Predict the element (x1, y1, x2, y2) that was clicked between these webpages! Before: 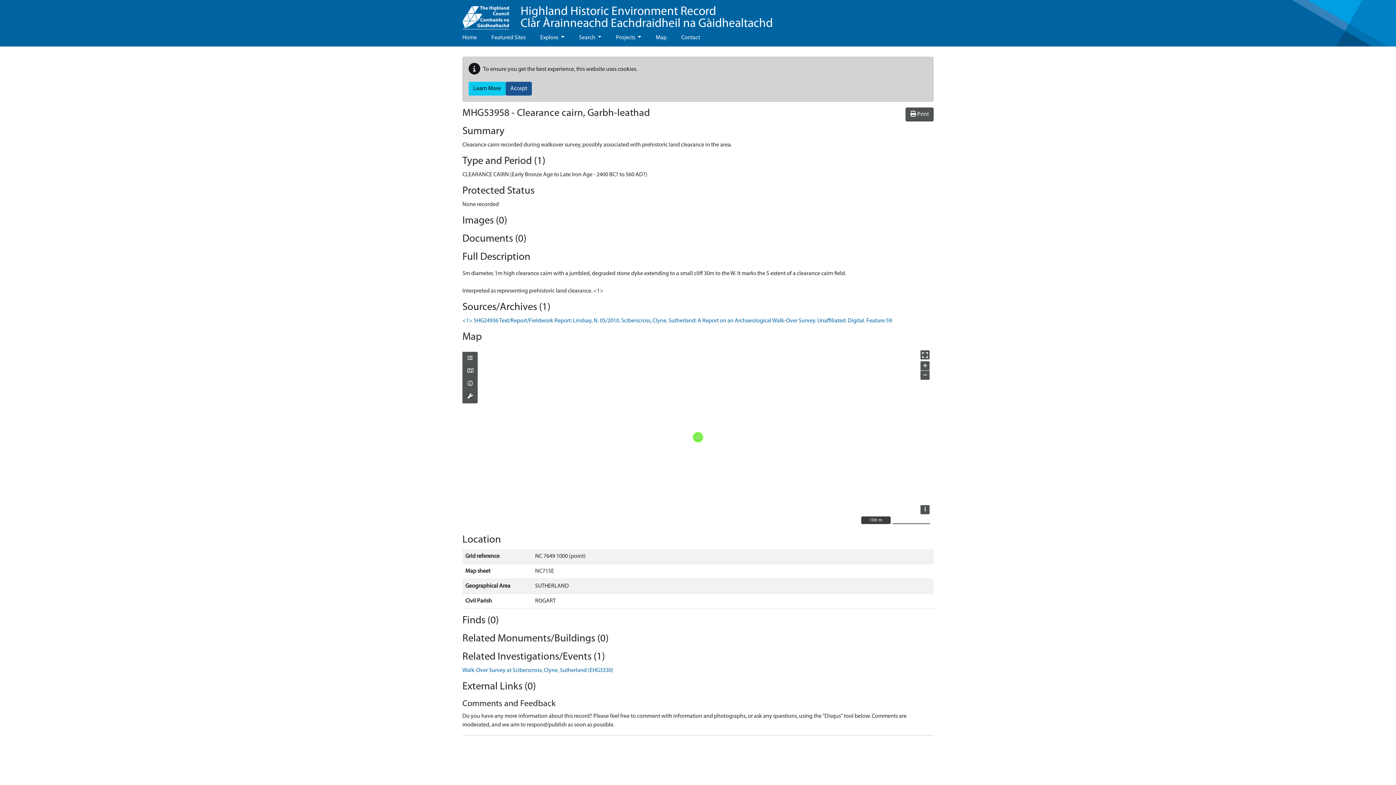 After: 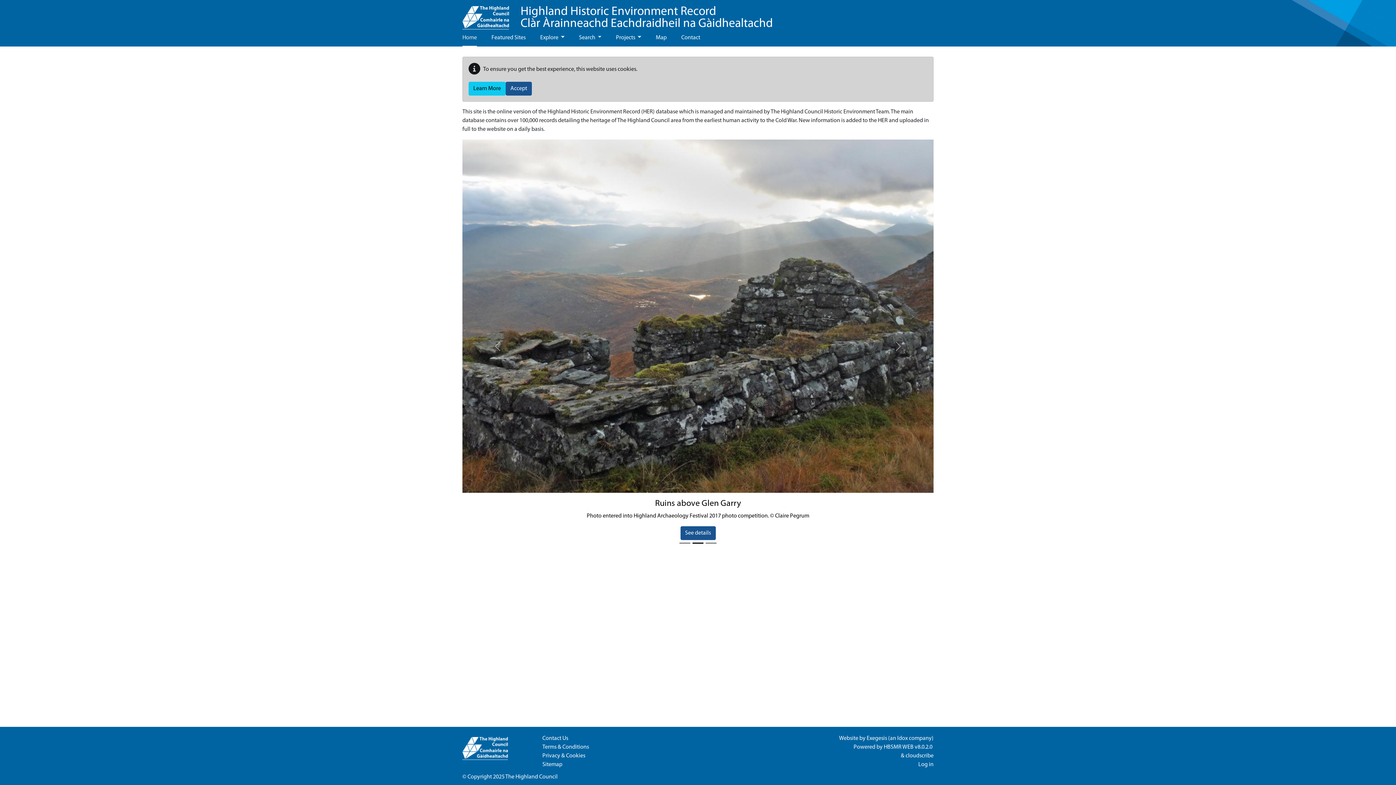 Action: label: Home bbox: (462, 29, 477, 46)